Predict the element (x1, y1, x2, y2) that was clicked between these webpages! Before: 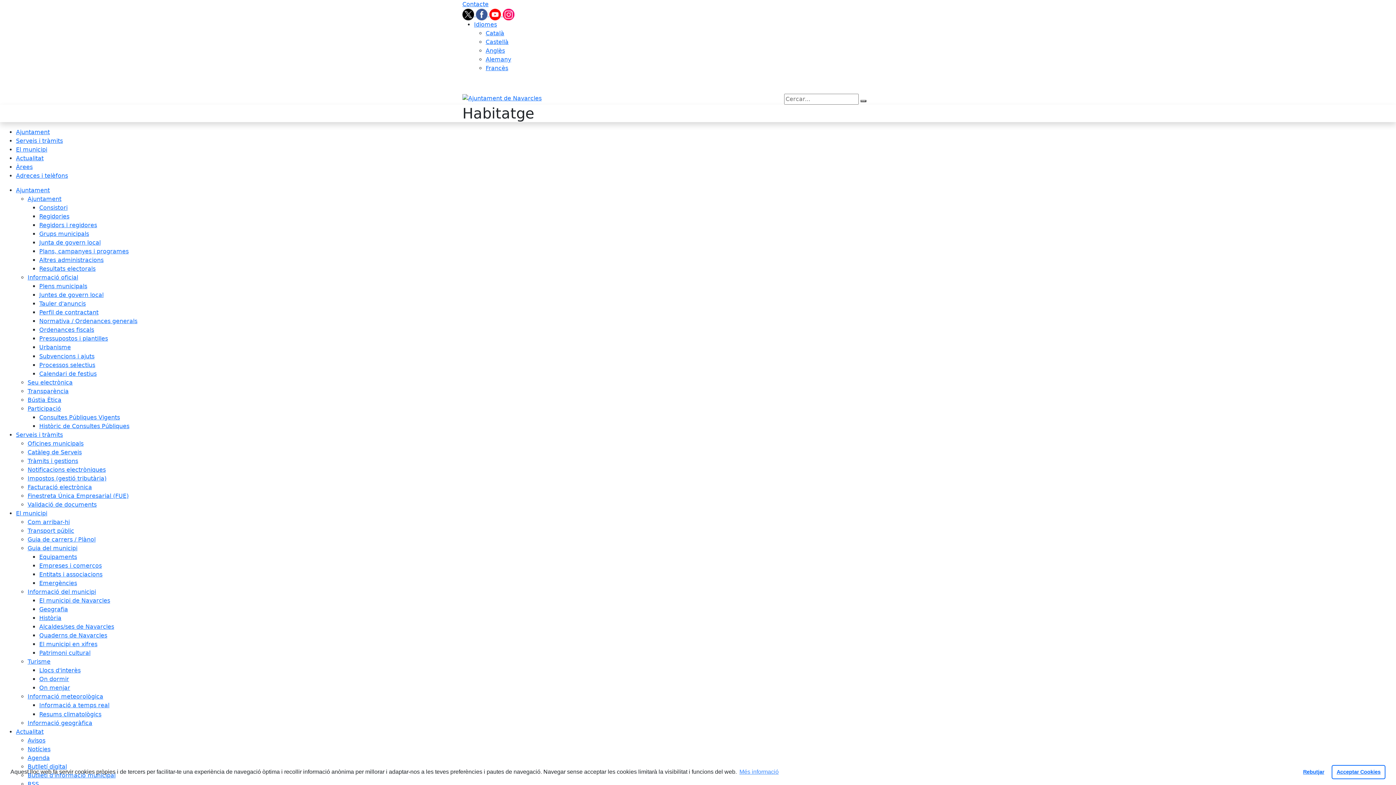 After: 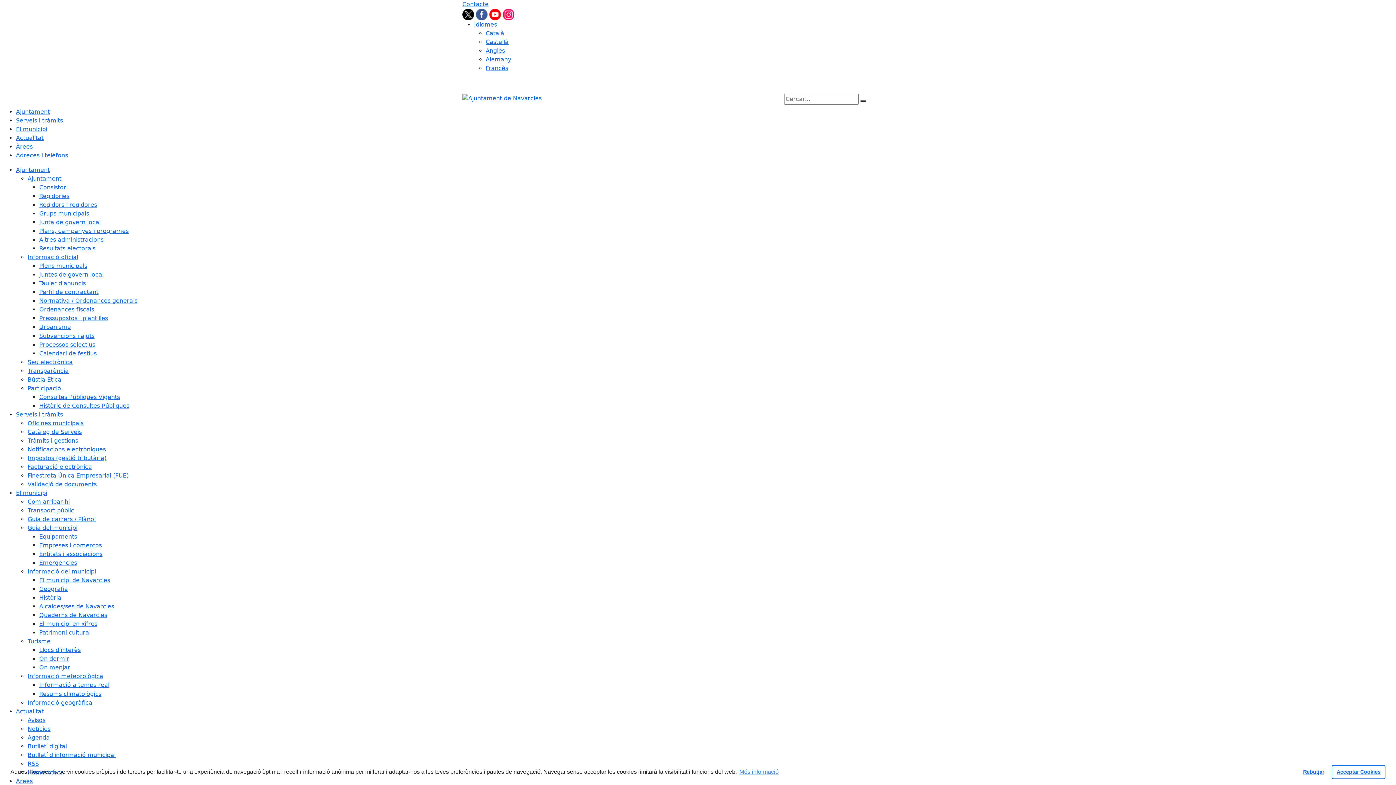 Action: bbox: (27, 457, 78, 464) label: Tràmits i gestions